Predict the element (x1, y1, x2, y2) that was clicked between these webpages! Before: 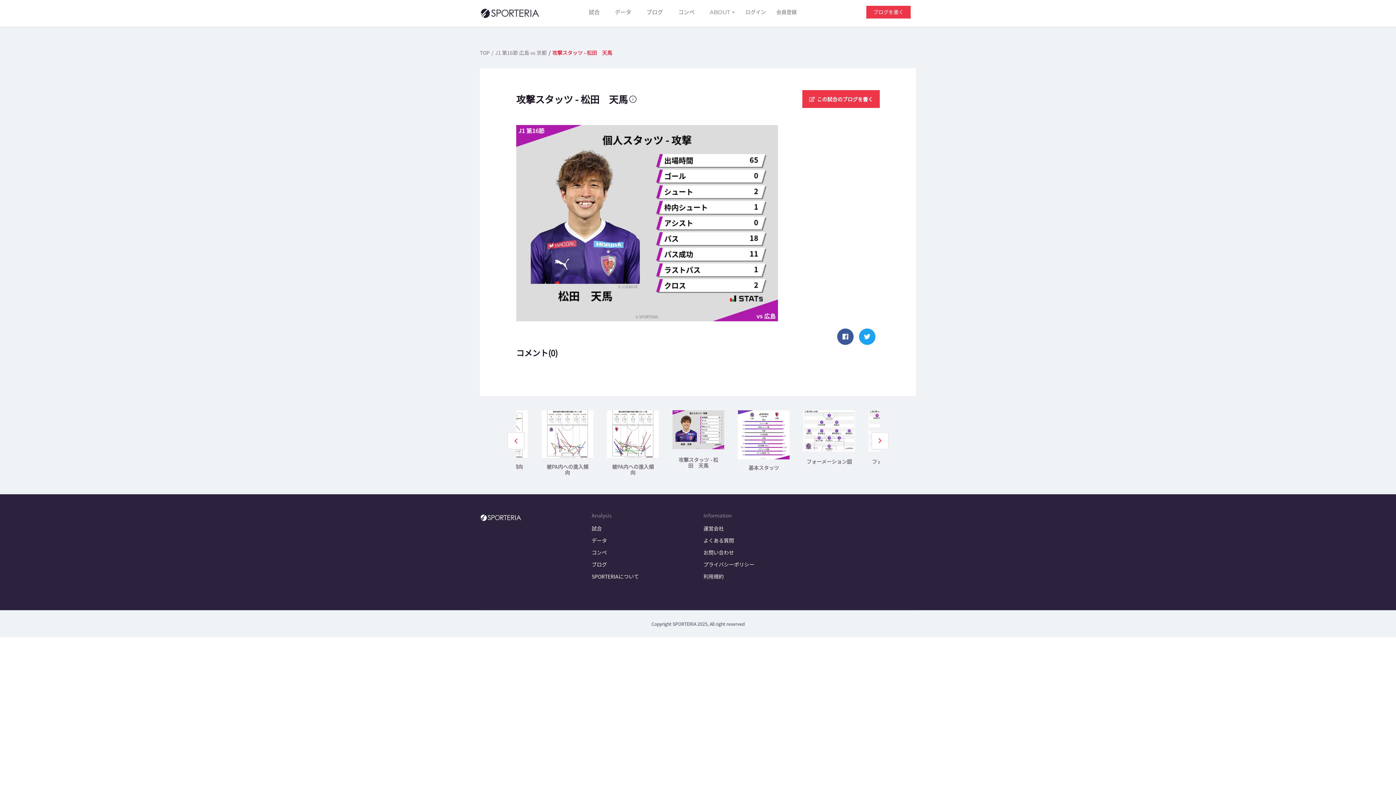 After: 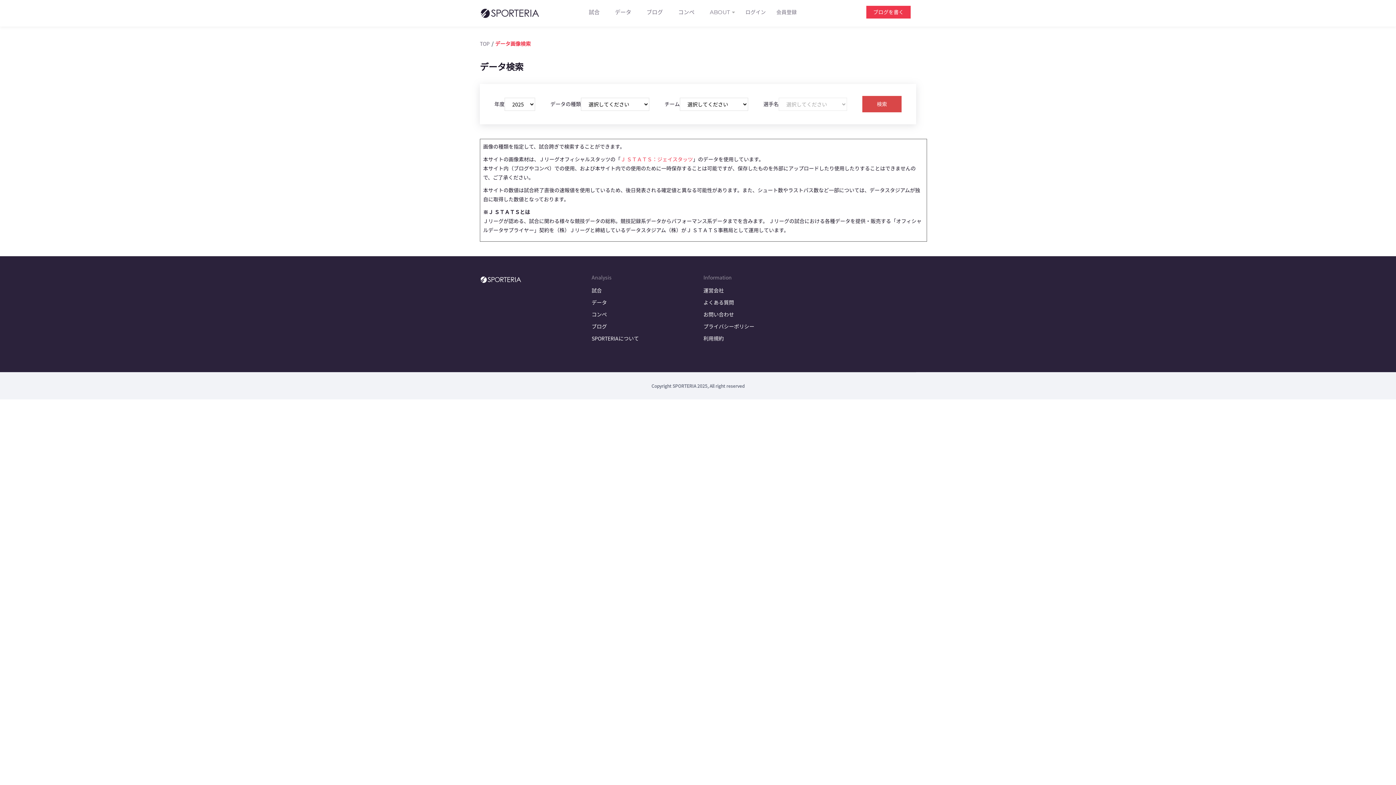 Action: label: データ bbox: (591, 537, 607, 544)